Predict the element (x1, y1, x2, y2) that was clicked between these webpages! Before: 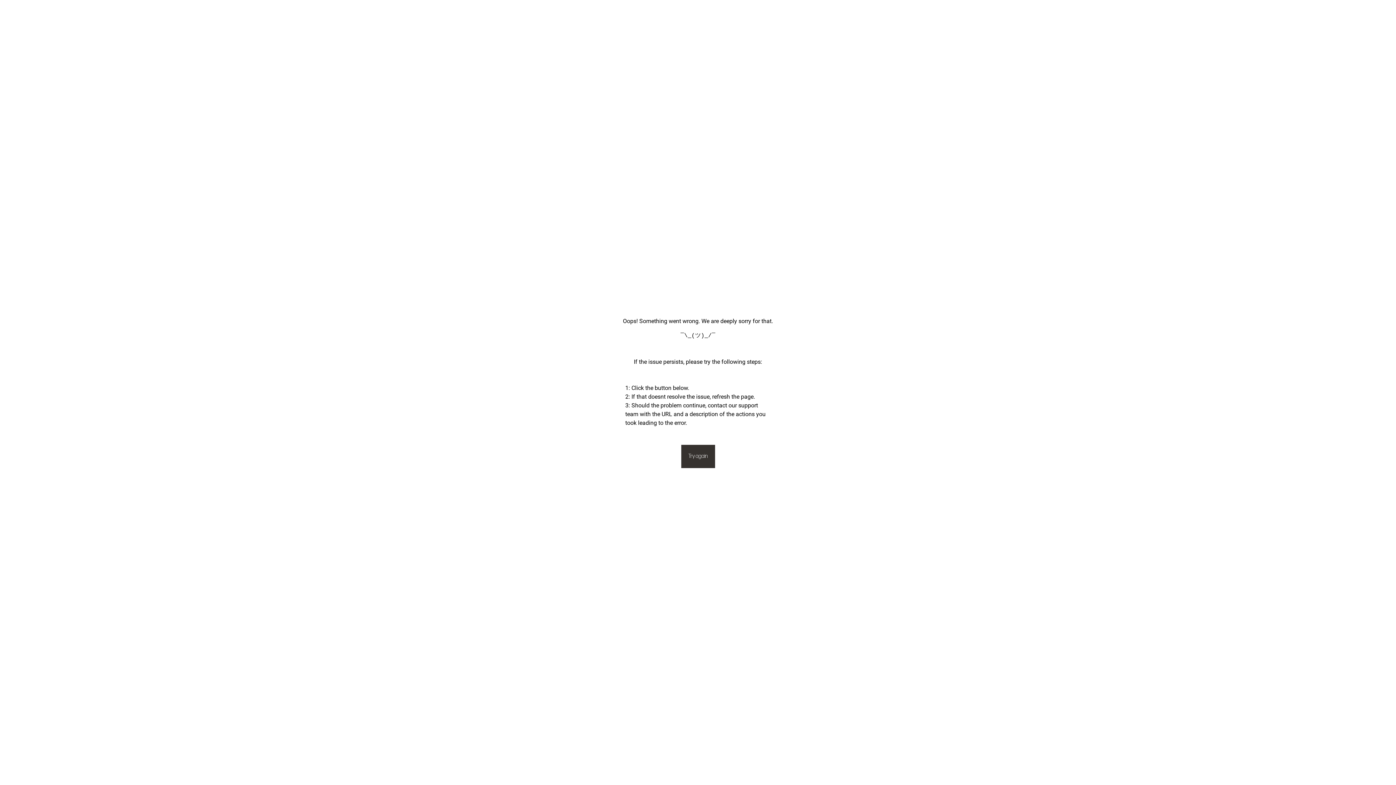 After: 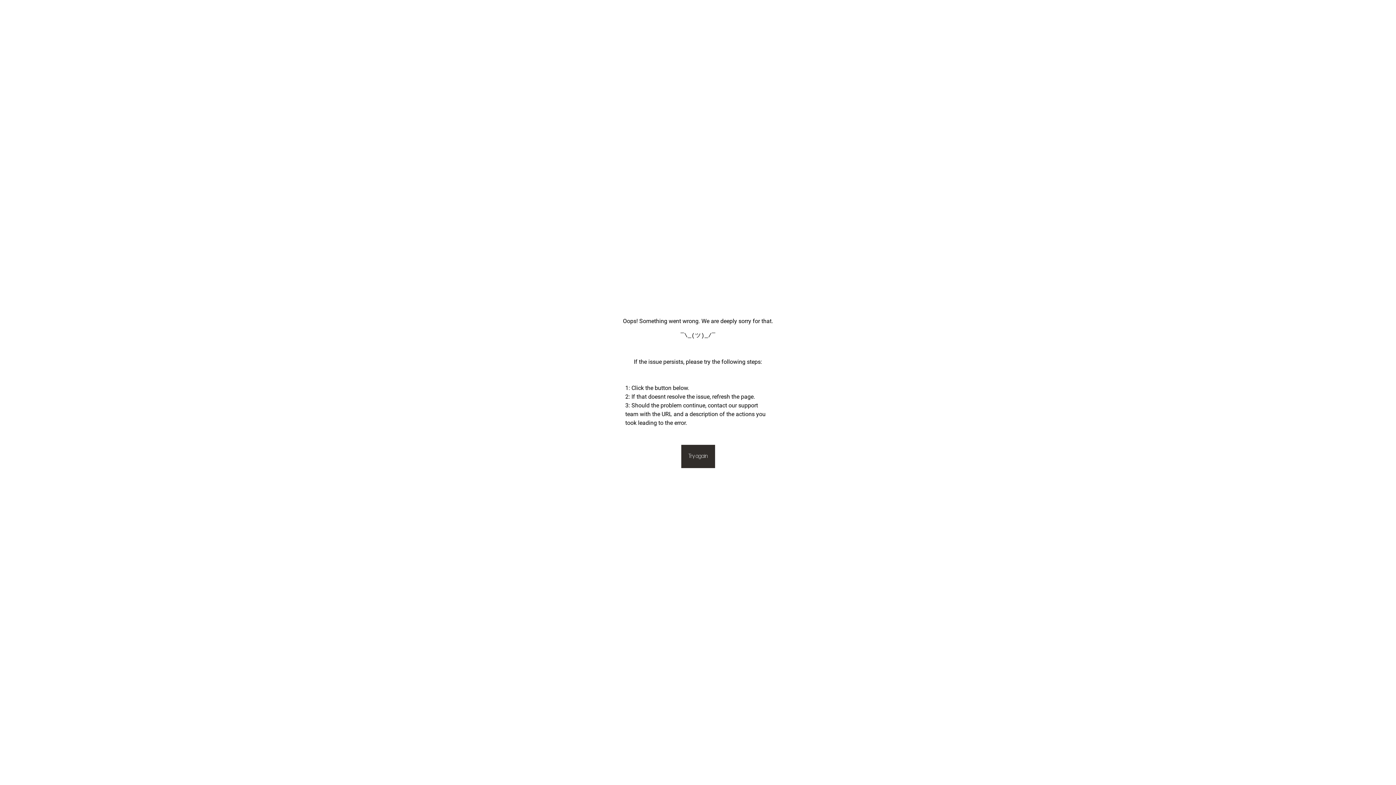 Action: bbox: (681, 445, 715, 468) label: Try again